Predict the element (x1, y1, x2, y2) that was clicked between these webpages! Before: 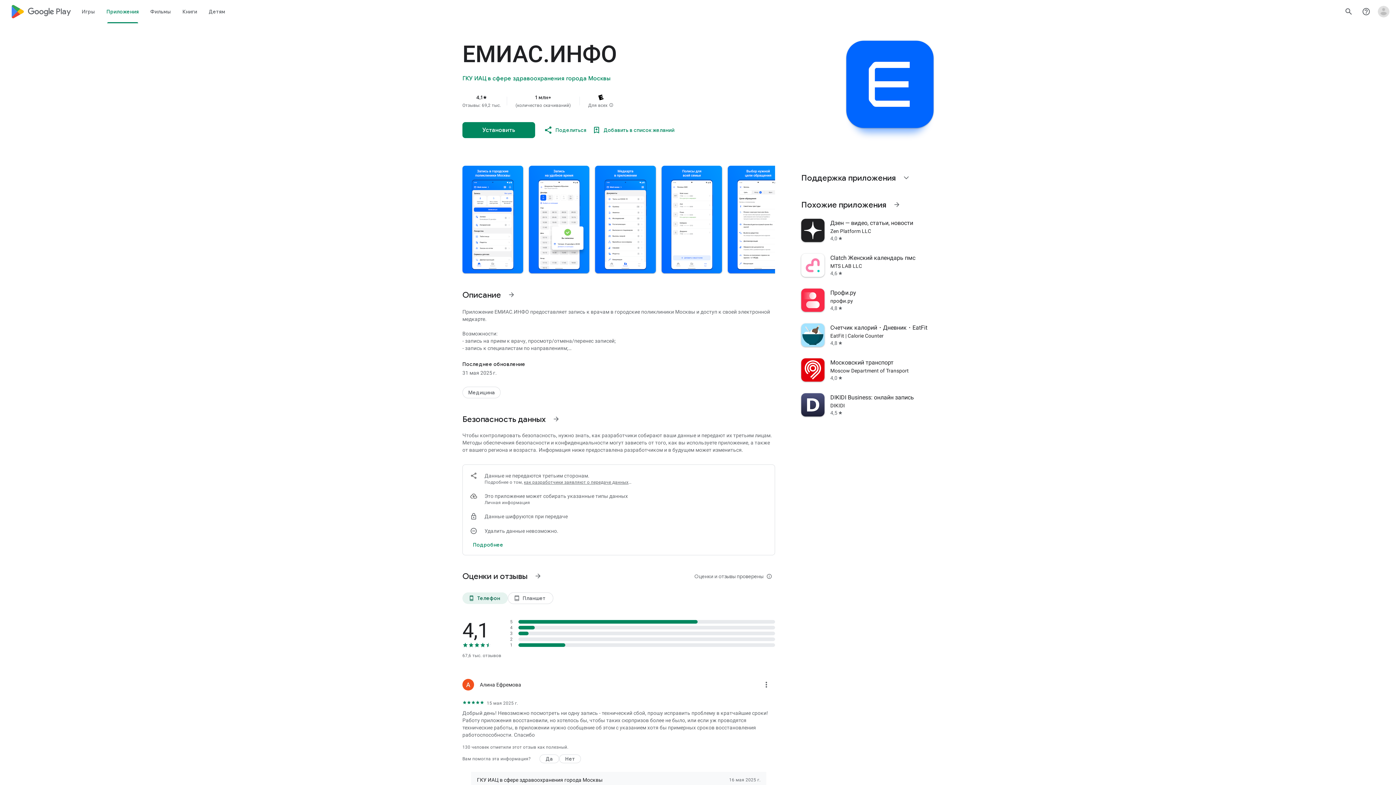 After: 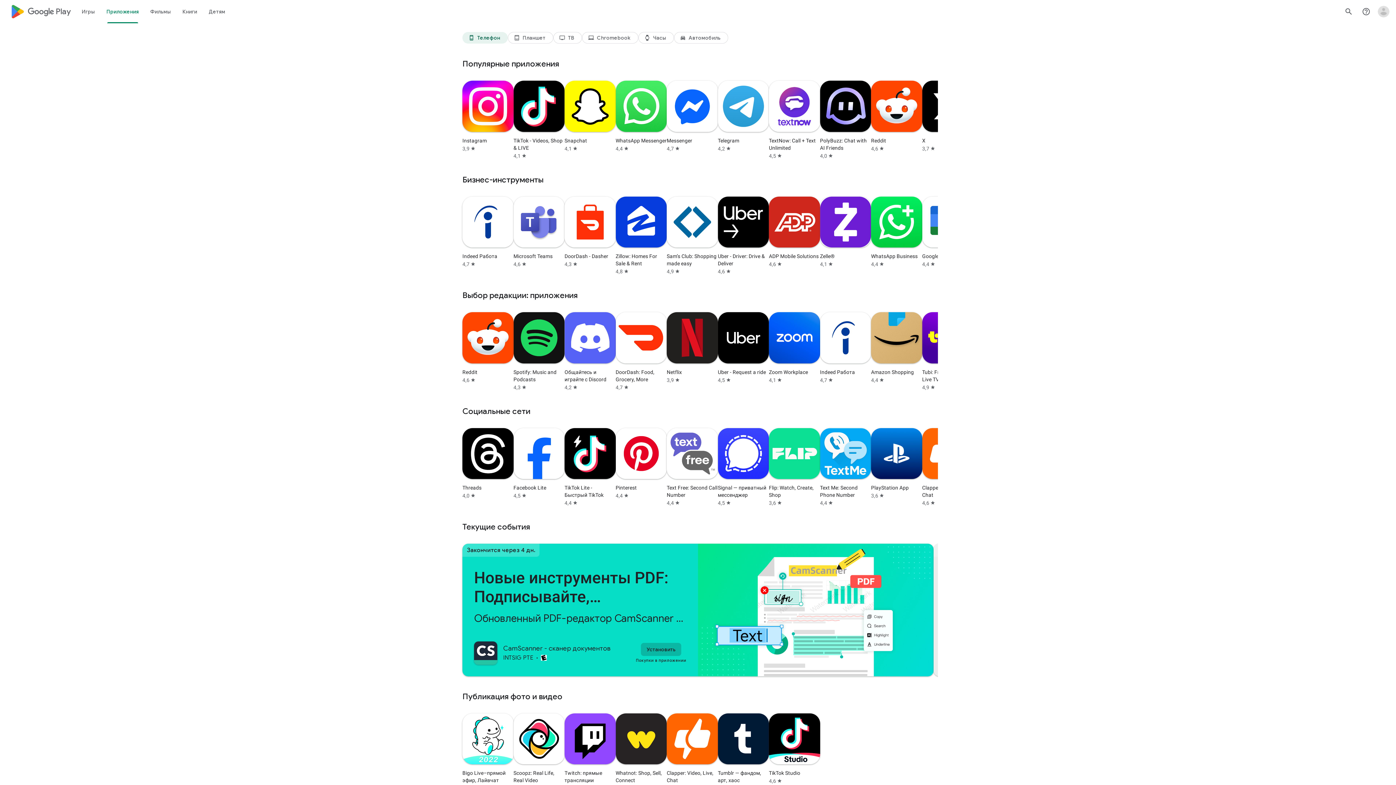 Action: label: Приложения bbox: (100, 0, 144, 23)